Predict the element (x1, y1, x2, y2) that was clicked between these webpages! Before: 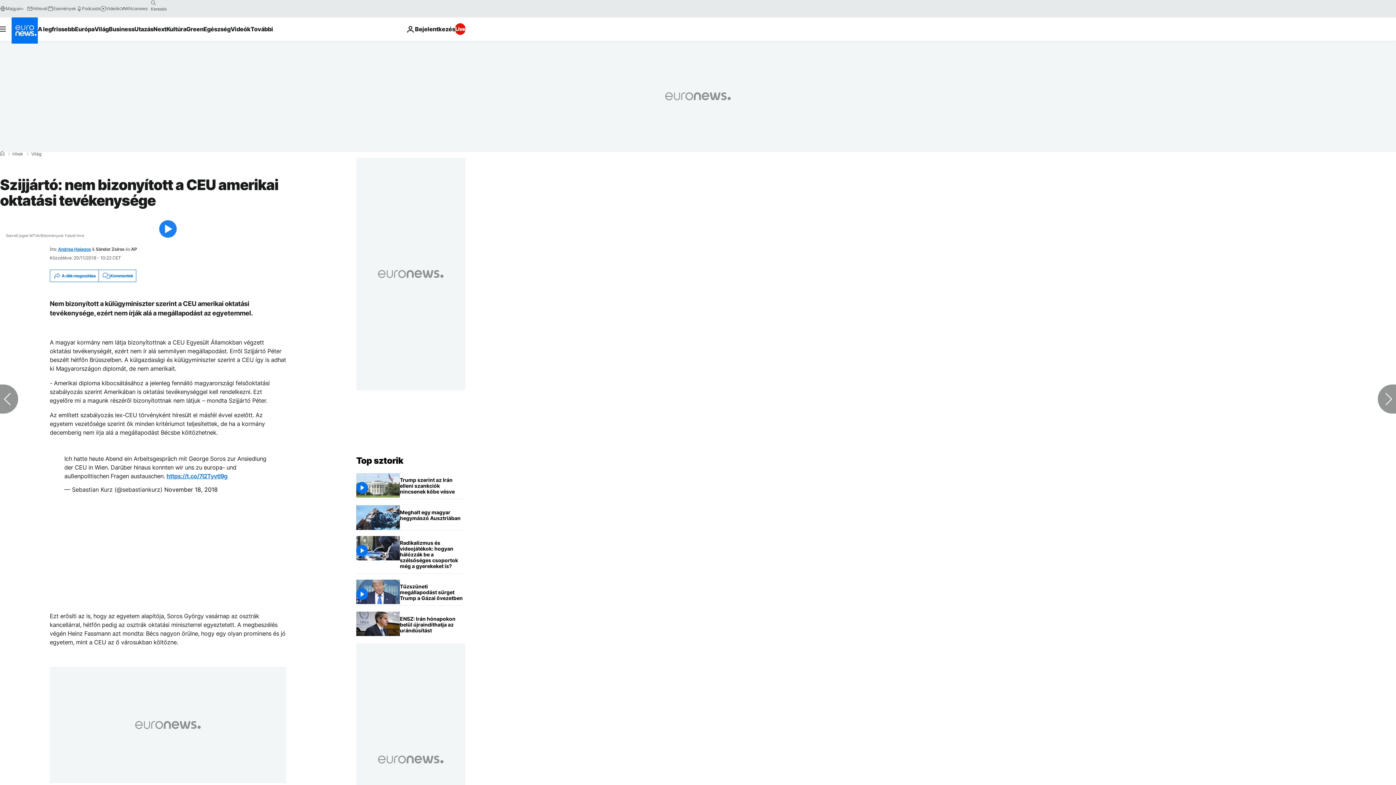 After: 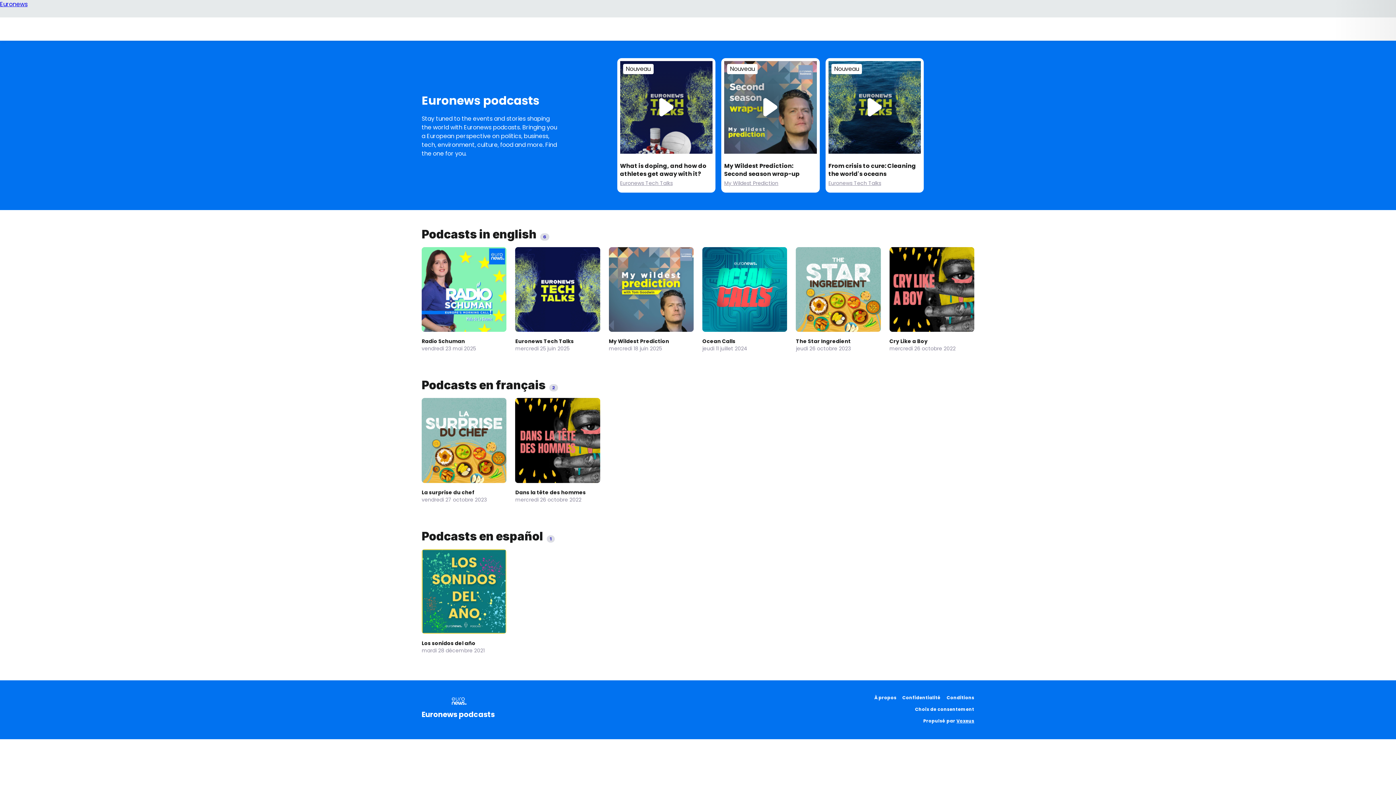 Action: bbox: (76, 5, 100, 11) label: Podcasts